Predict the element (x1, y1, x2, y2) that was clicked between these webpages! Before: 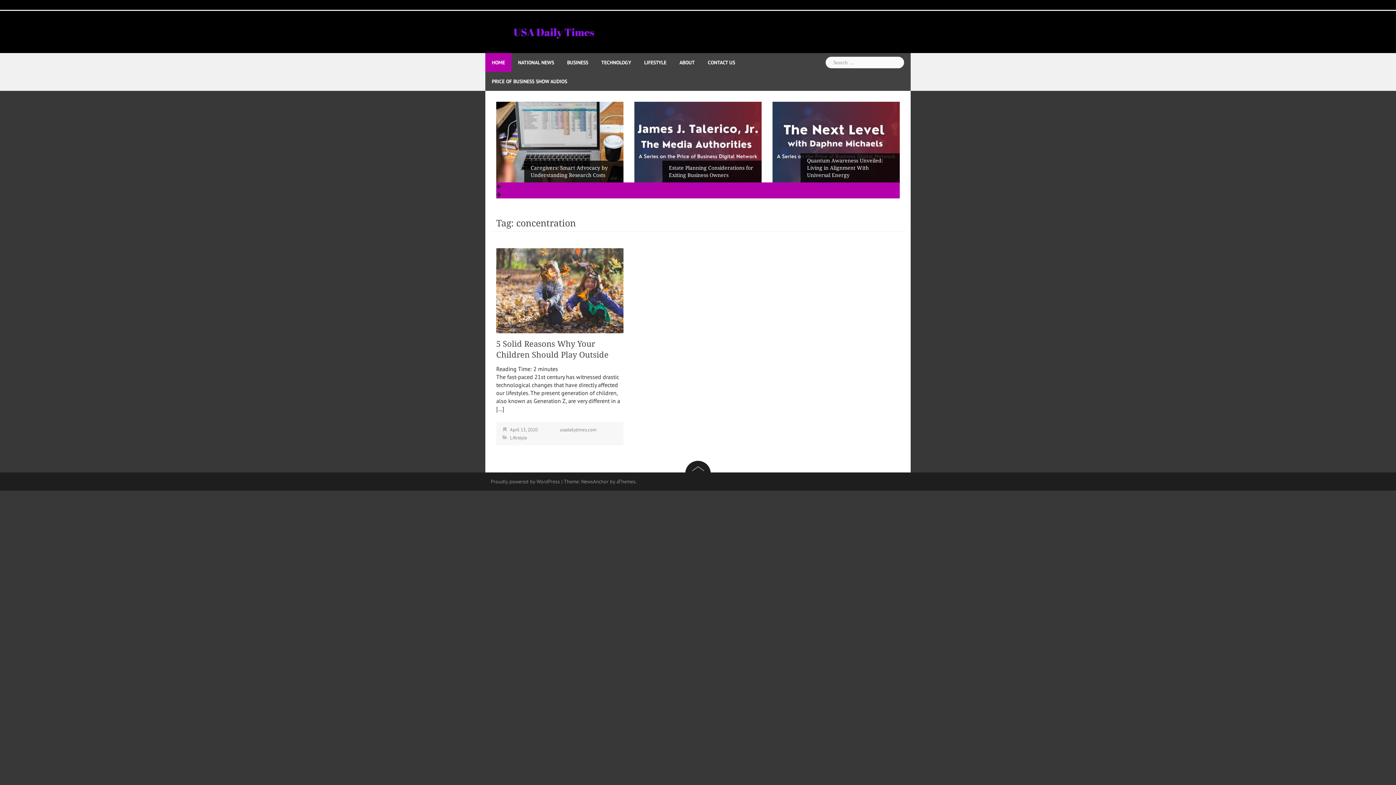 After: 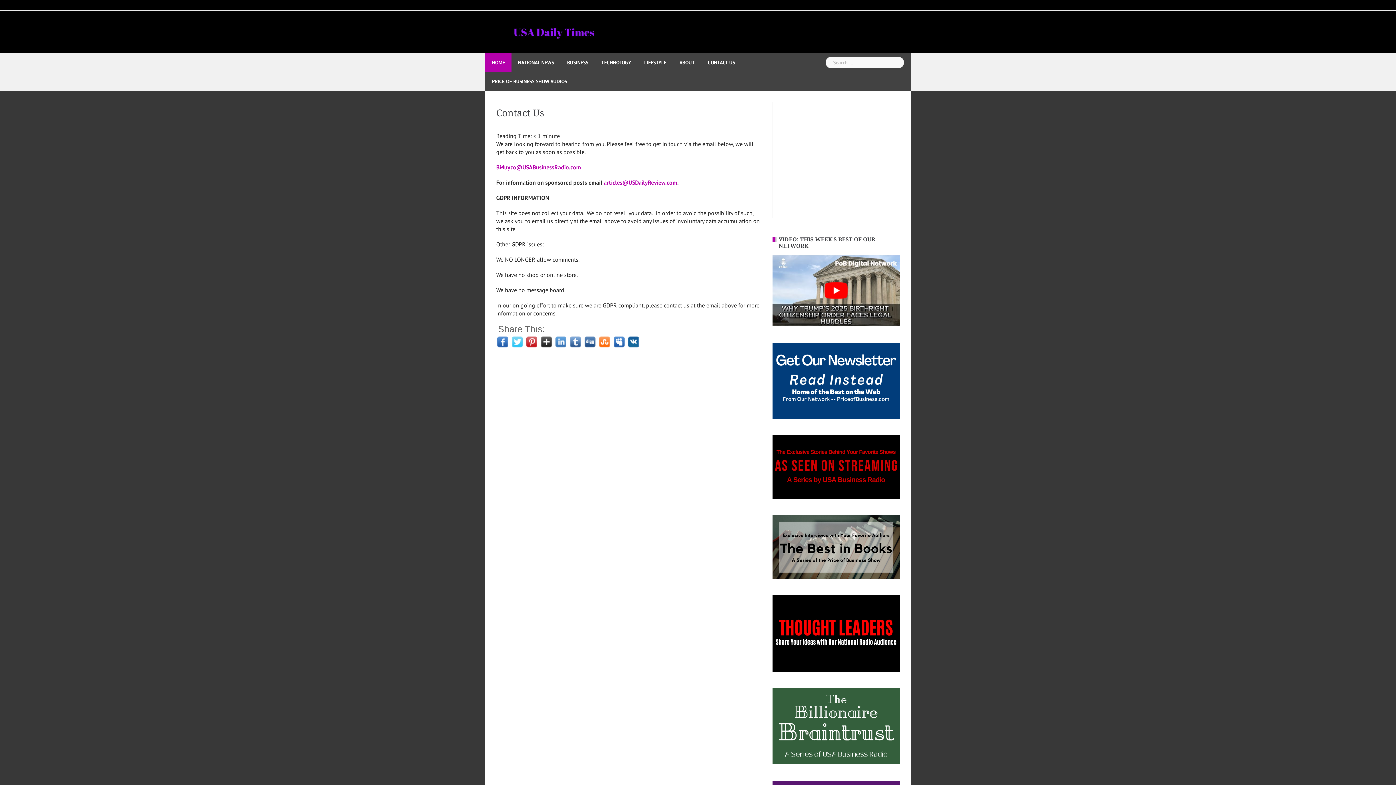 Action: label: CONTACT US bbox: (708, 53, 735, 72)